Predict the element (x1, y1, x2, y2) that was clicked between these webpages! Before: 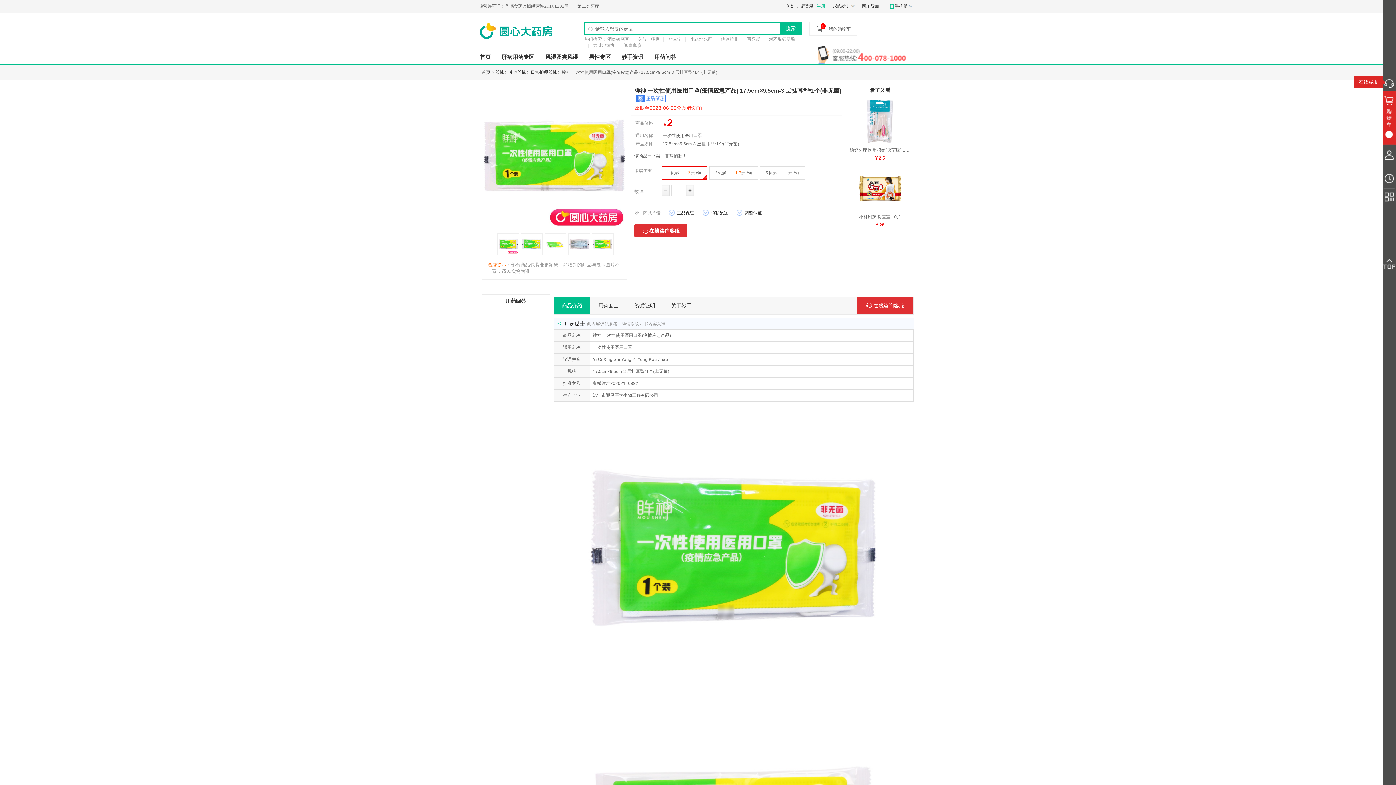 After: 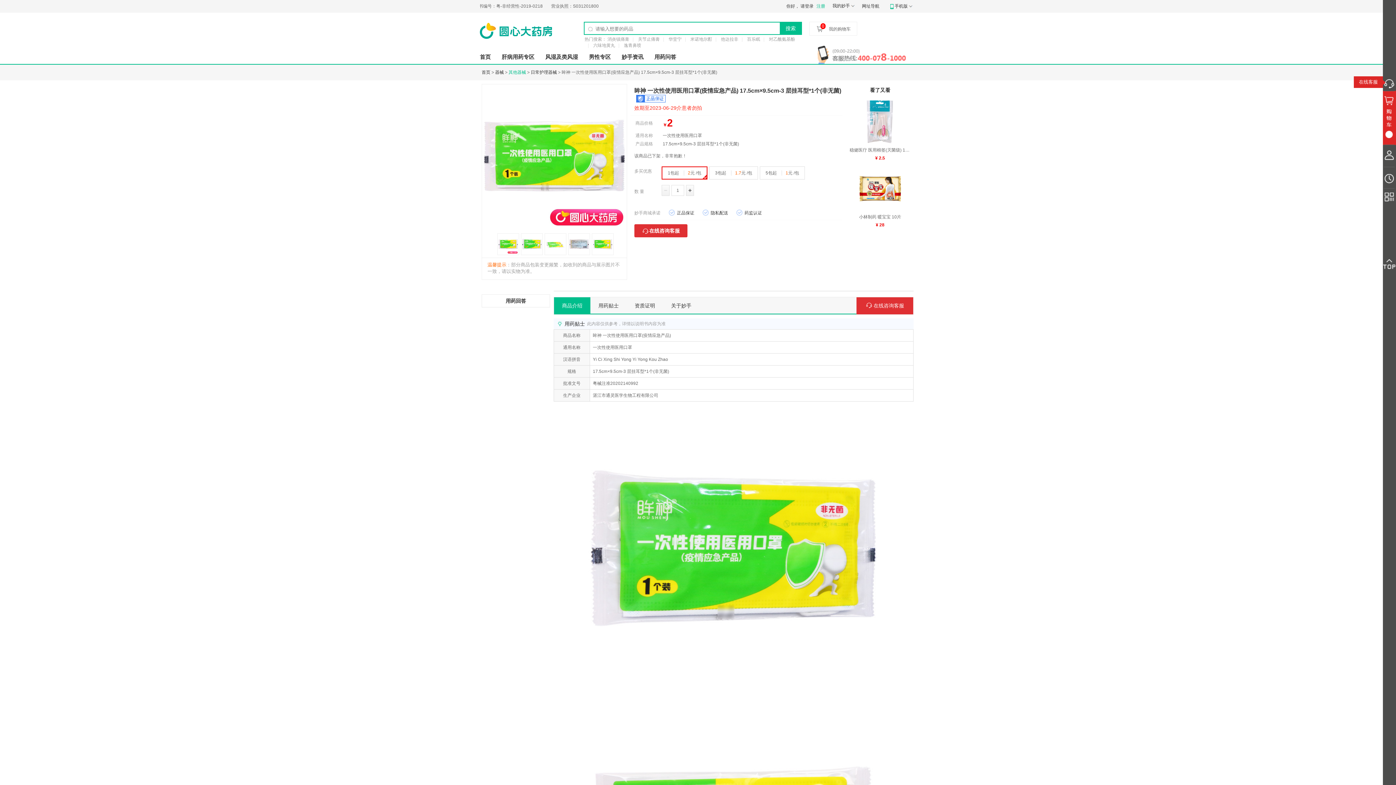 Action: bbox: (508, 69, 526, 74) label: 其他器械